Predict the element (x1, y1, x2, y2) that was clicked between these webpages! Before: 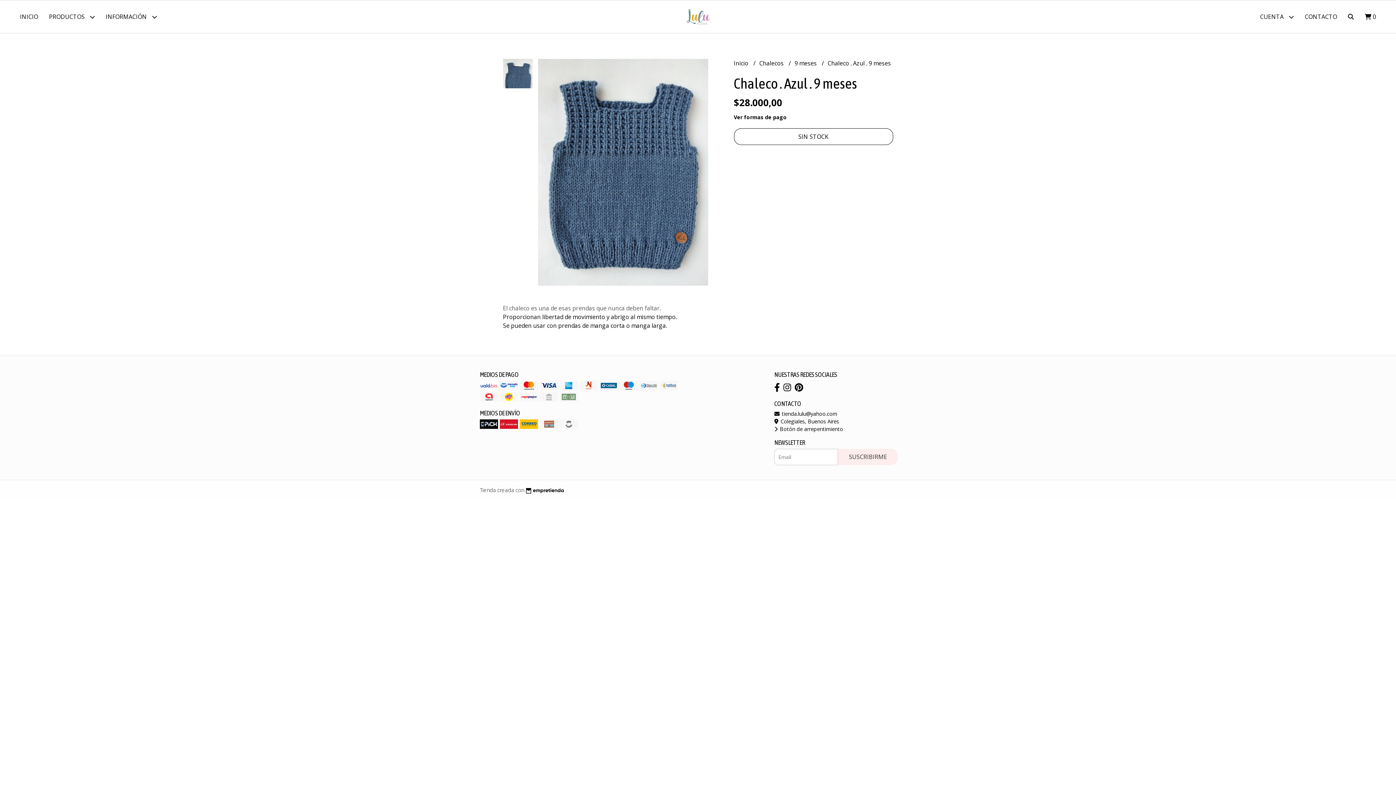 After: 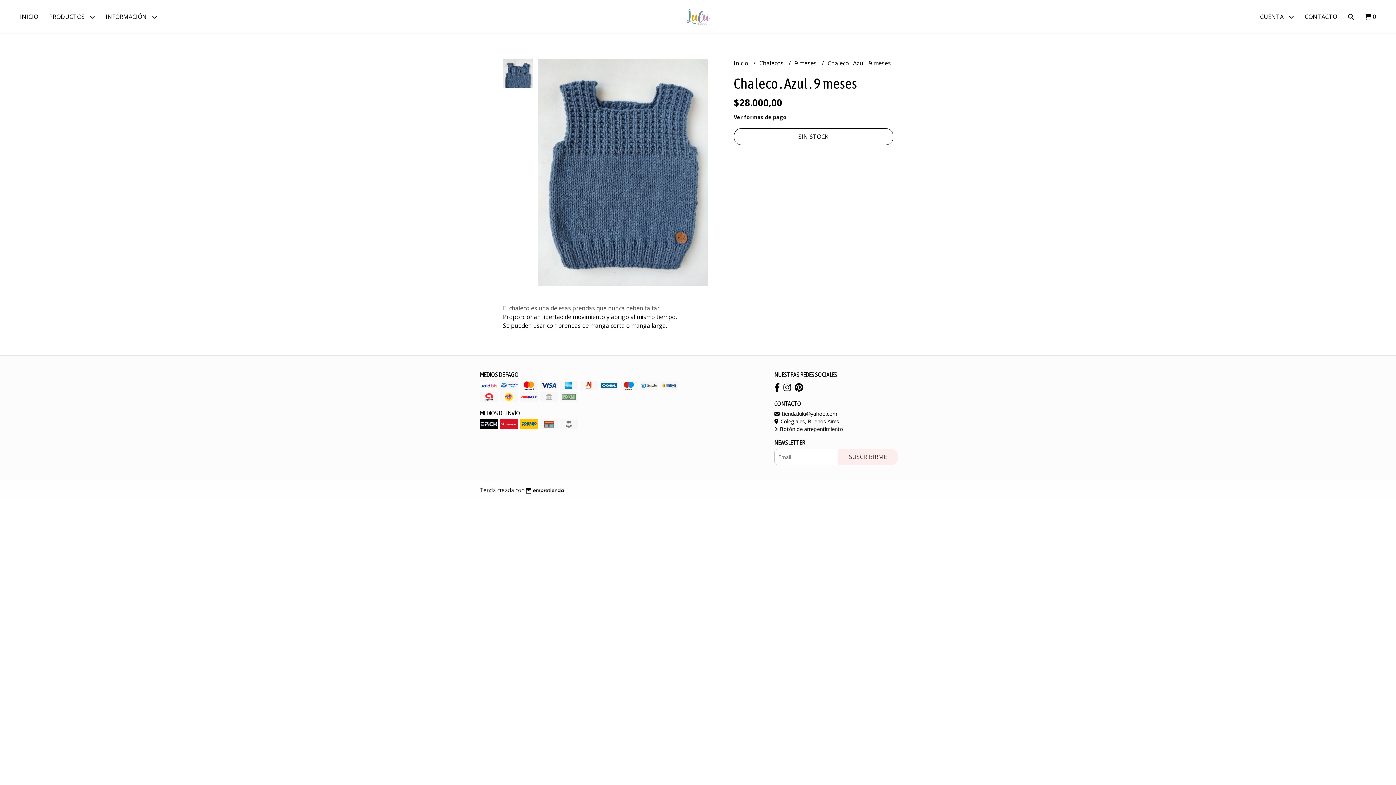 Action: bbox: (524, 485, 564, 494)